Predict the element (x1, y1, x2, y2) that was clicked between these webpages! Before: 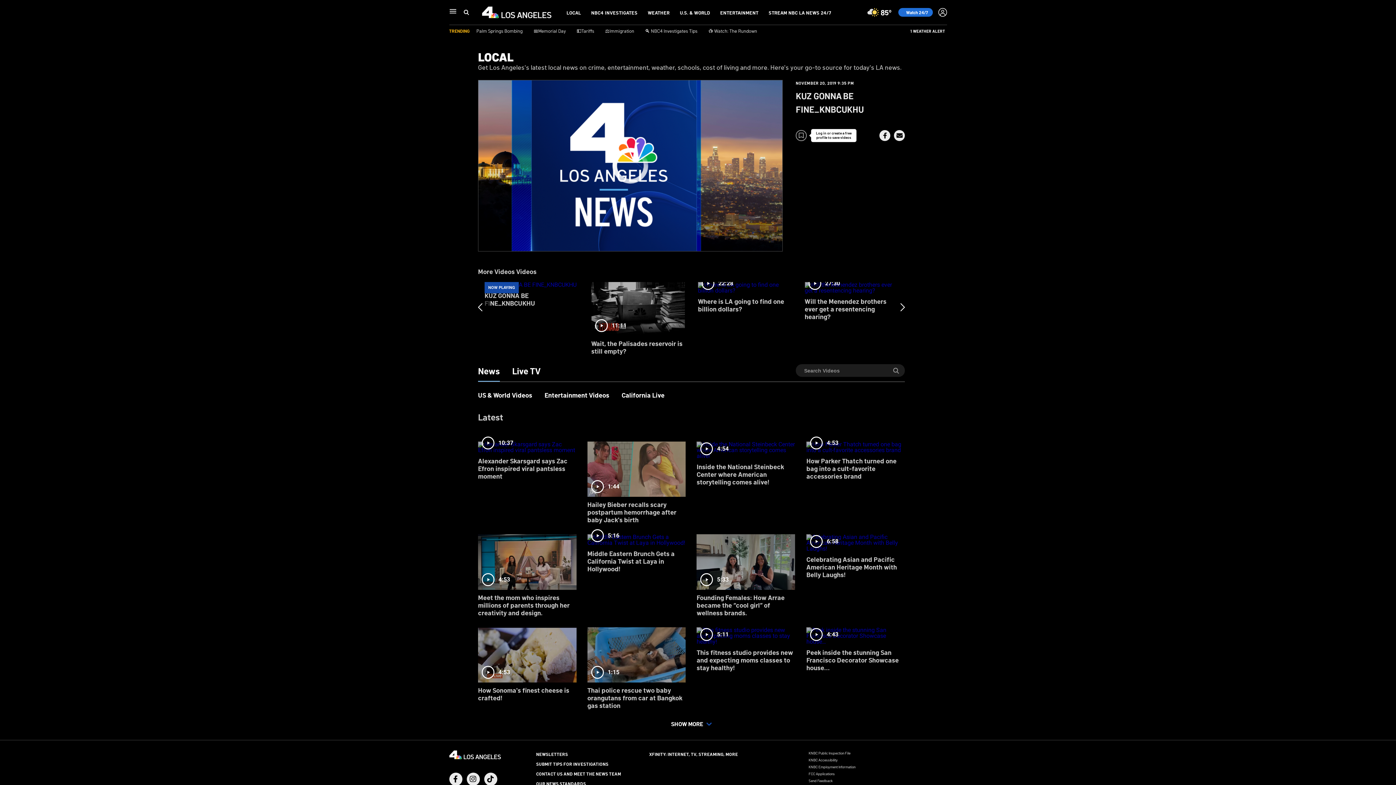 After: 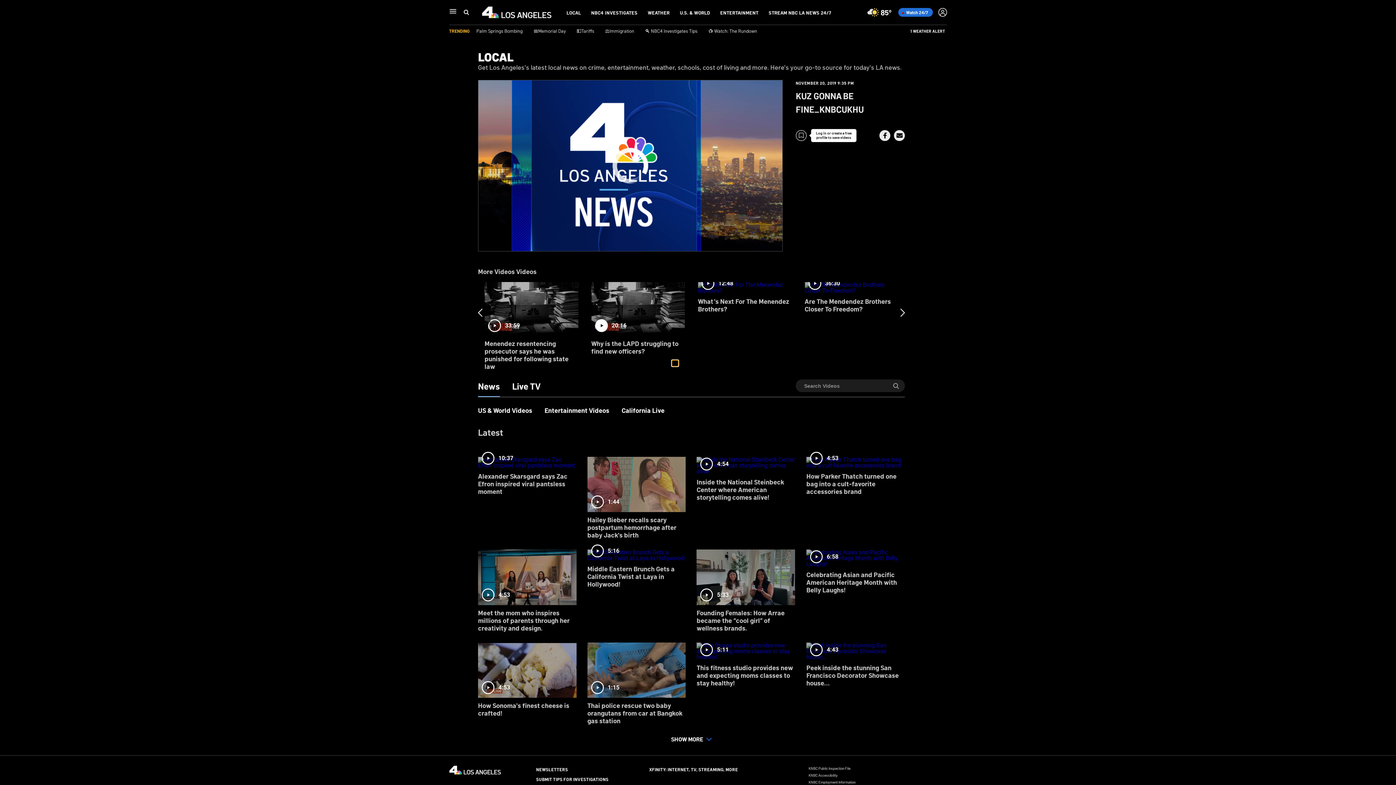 Action: bbox: (672, 345, 678, 351) label: slide 5 bullet